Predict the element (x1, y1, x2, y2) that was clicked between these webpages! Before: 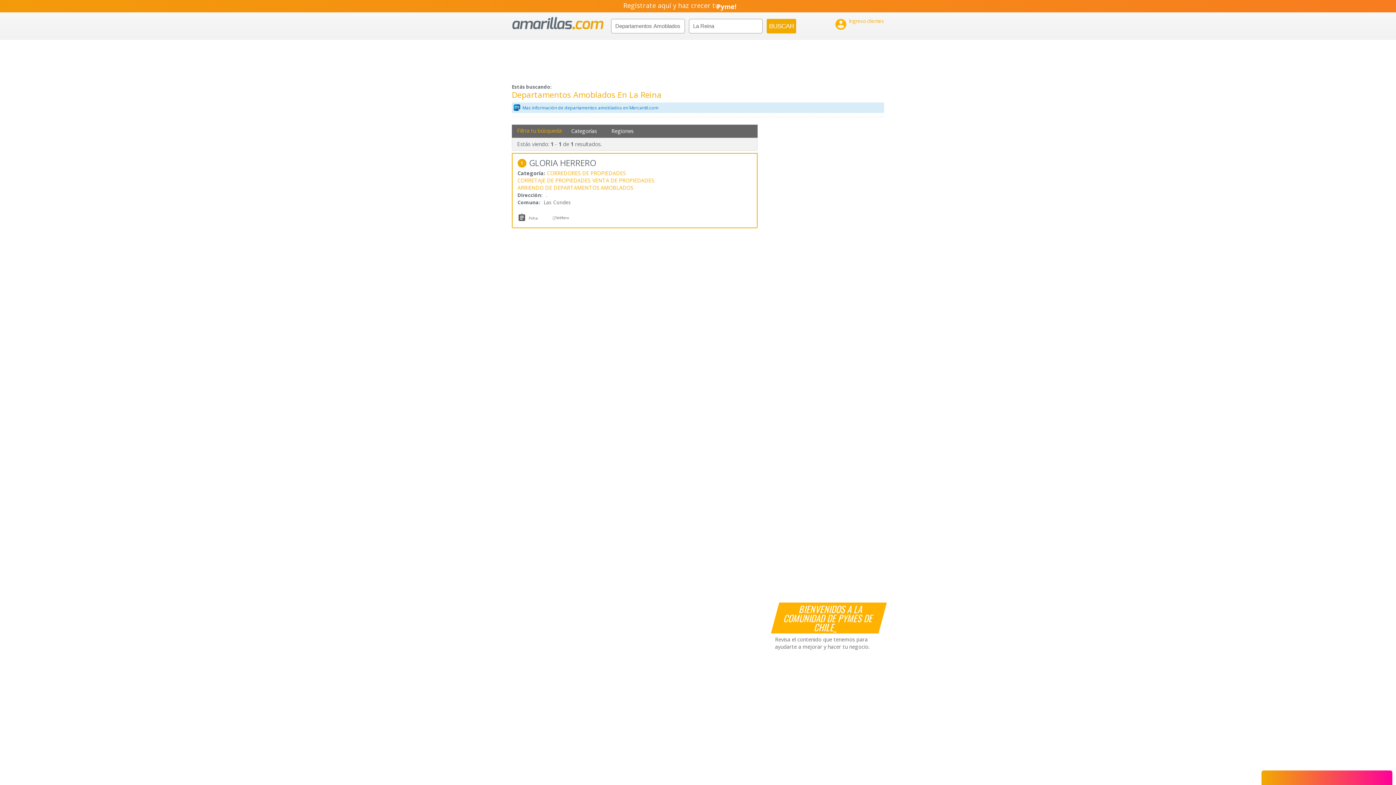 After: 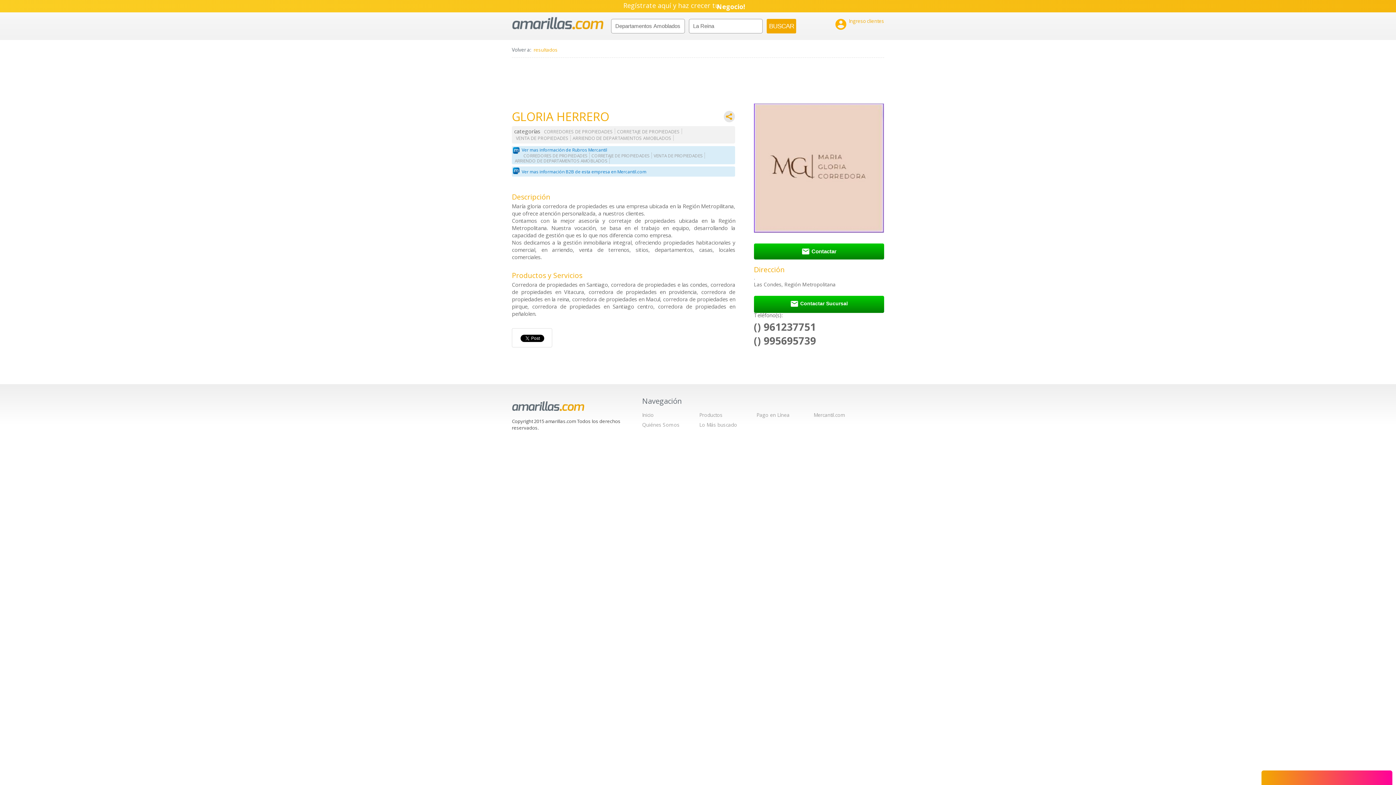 Action: label: Teléfono bbox: (554, 213, 568, 222)